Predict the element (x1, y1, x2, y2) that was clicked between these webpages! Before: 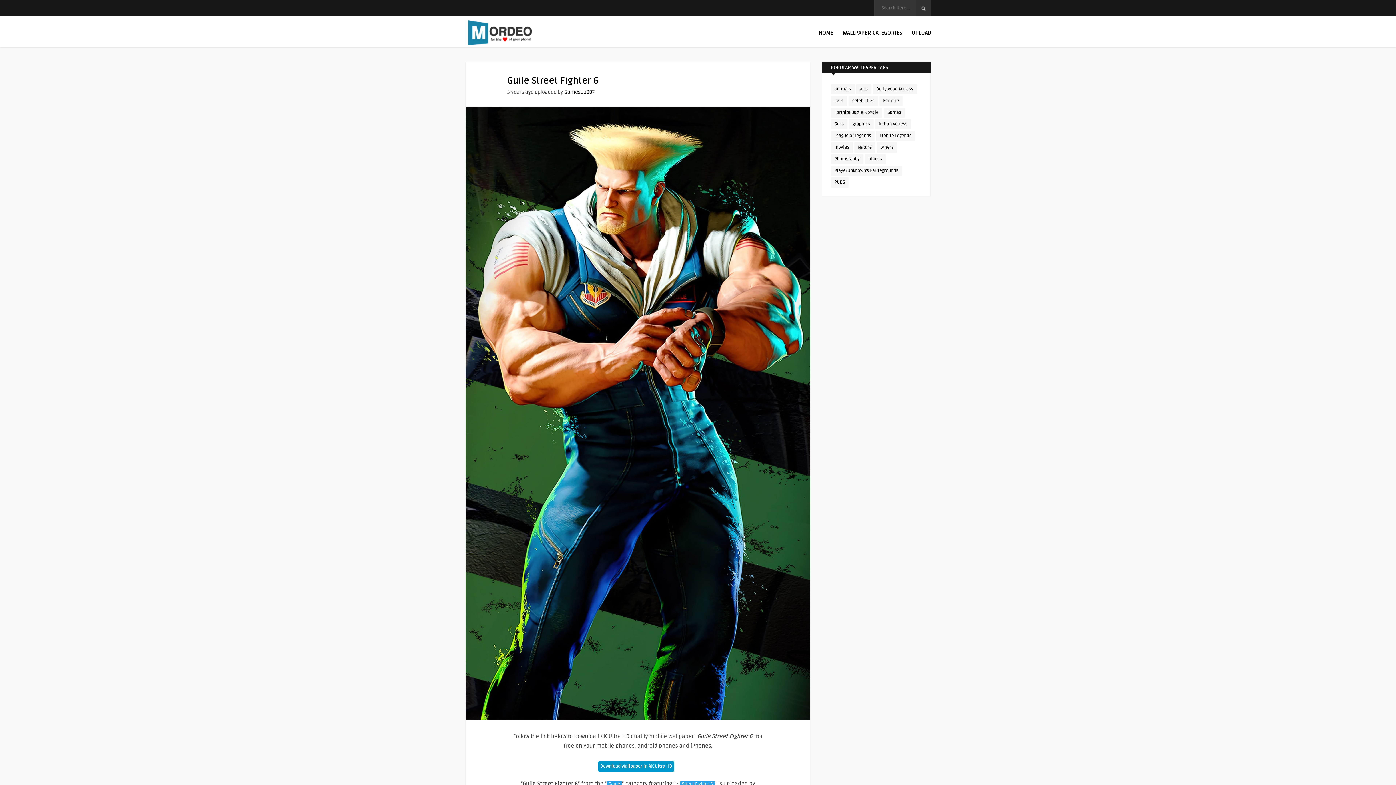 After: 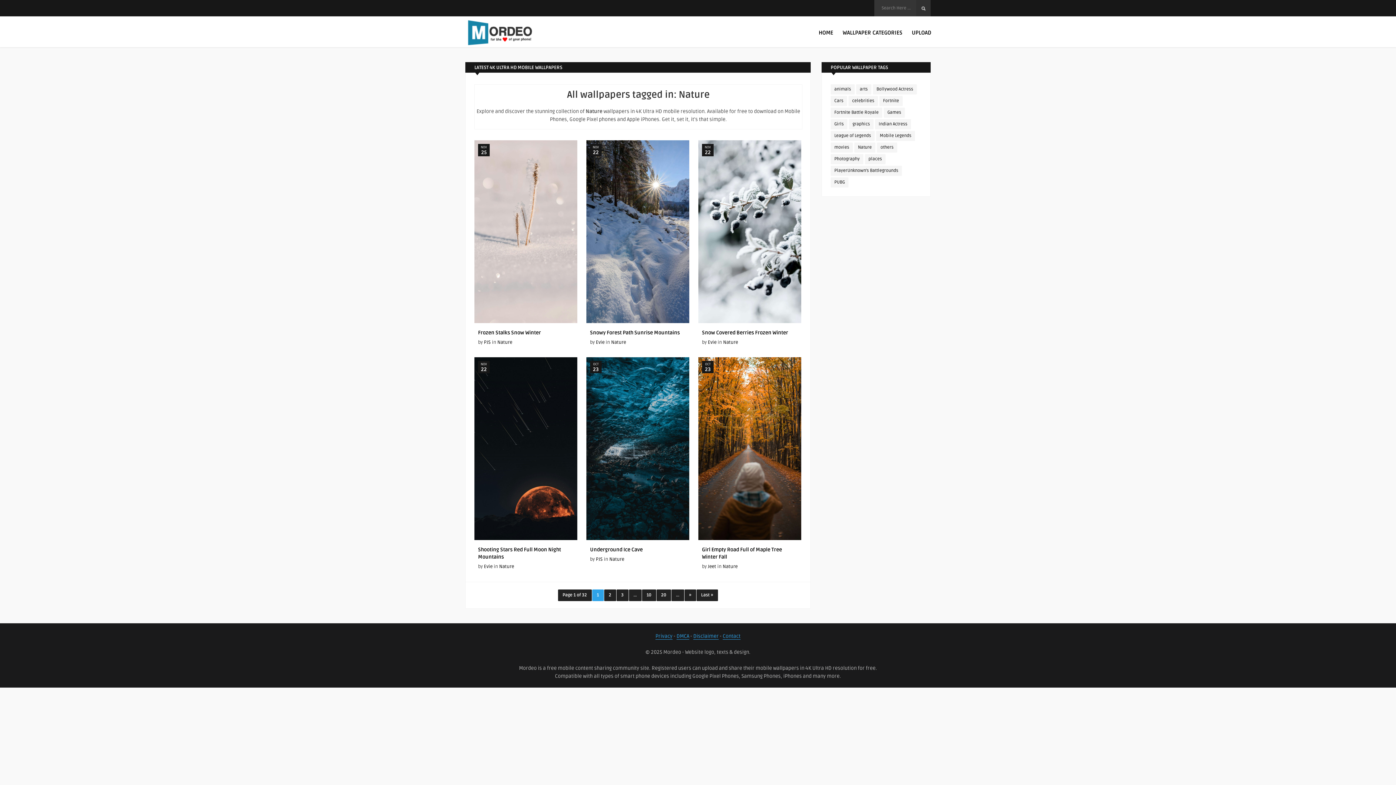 Action: bbox: (854, 142, 875, 152) label: Nature (188 items)